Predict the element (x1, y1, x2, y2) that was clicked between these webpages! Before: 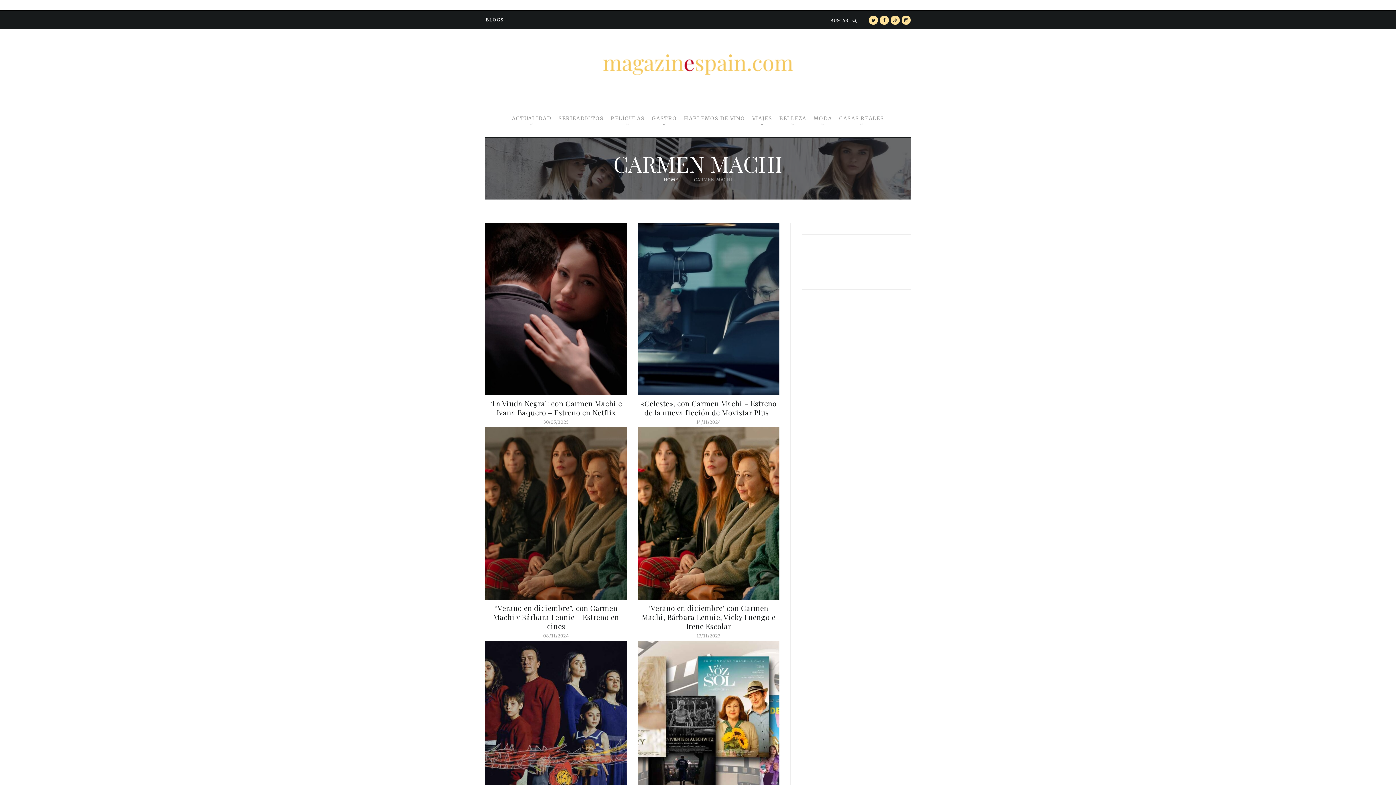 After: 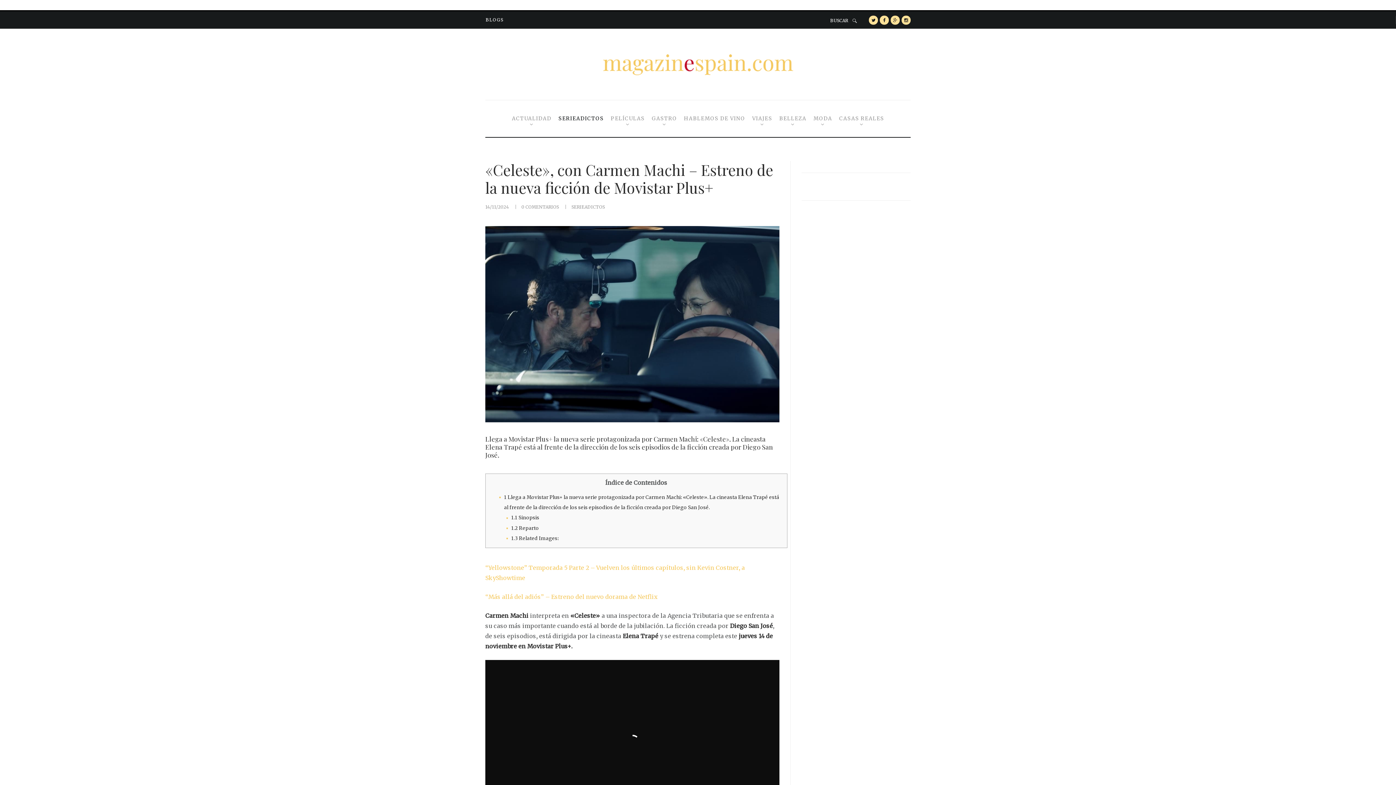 Action: bbox: (638, 224, 779, 231)